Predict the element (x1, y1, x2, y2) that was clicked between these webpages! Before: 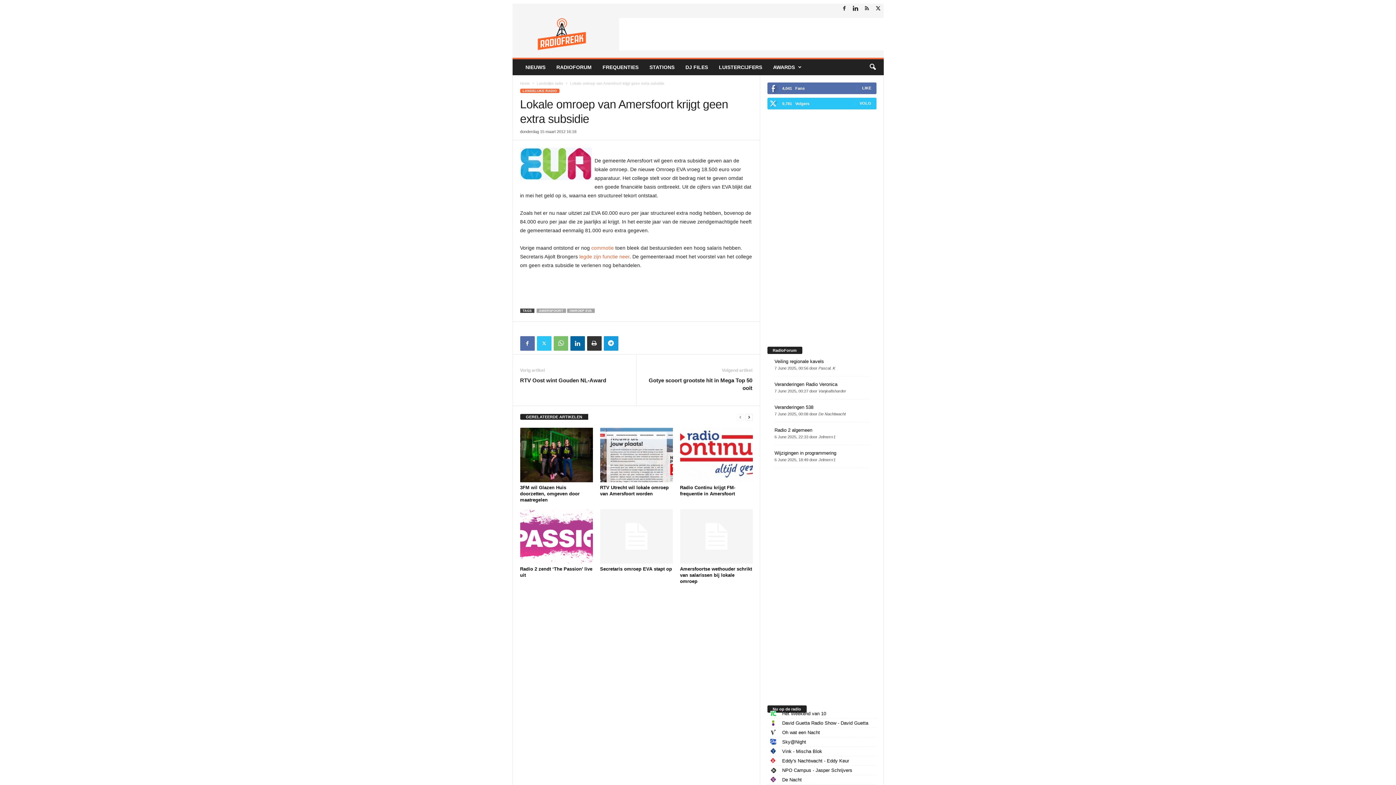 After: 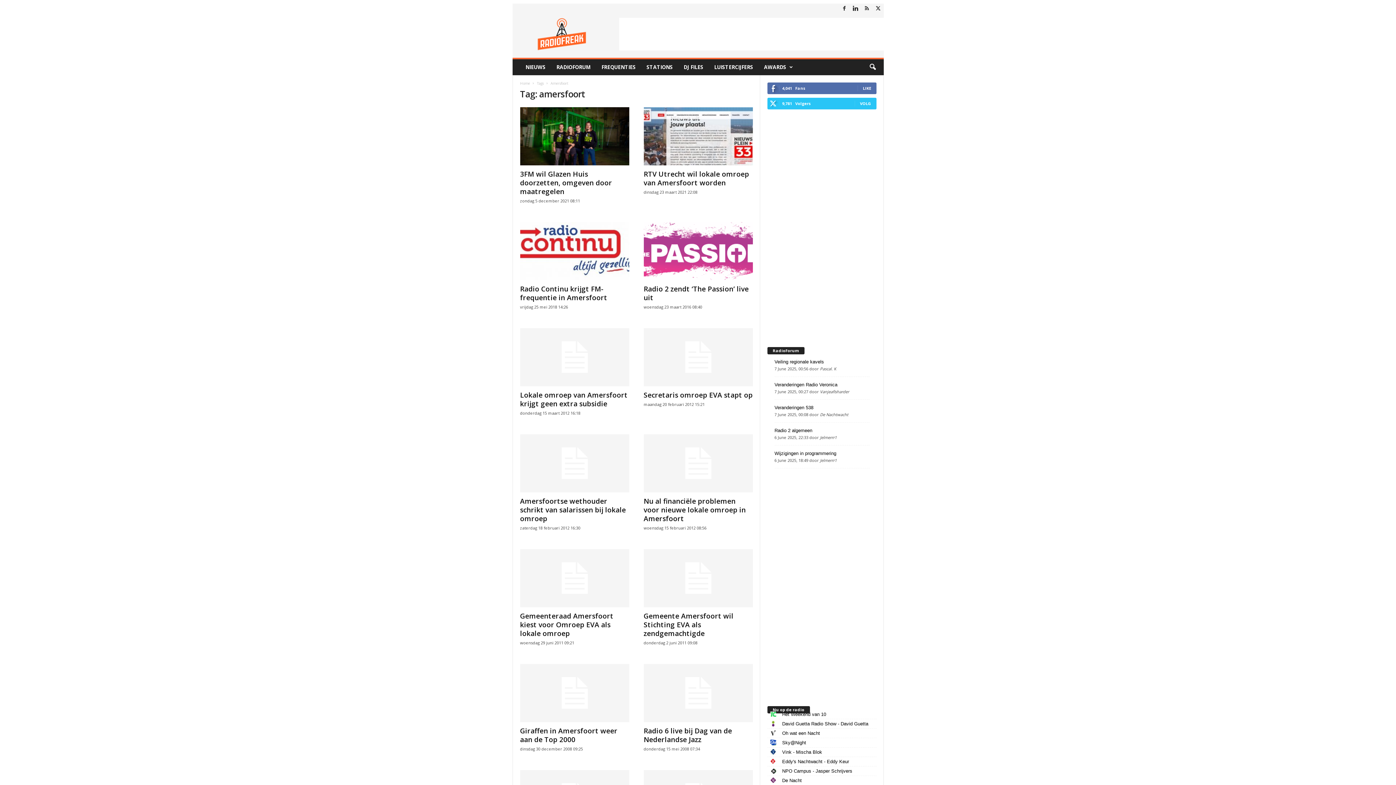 Action: bbox: (536, 308, 566, 313) label: AMERSFOORT